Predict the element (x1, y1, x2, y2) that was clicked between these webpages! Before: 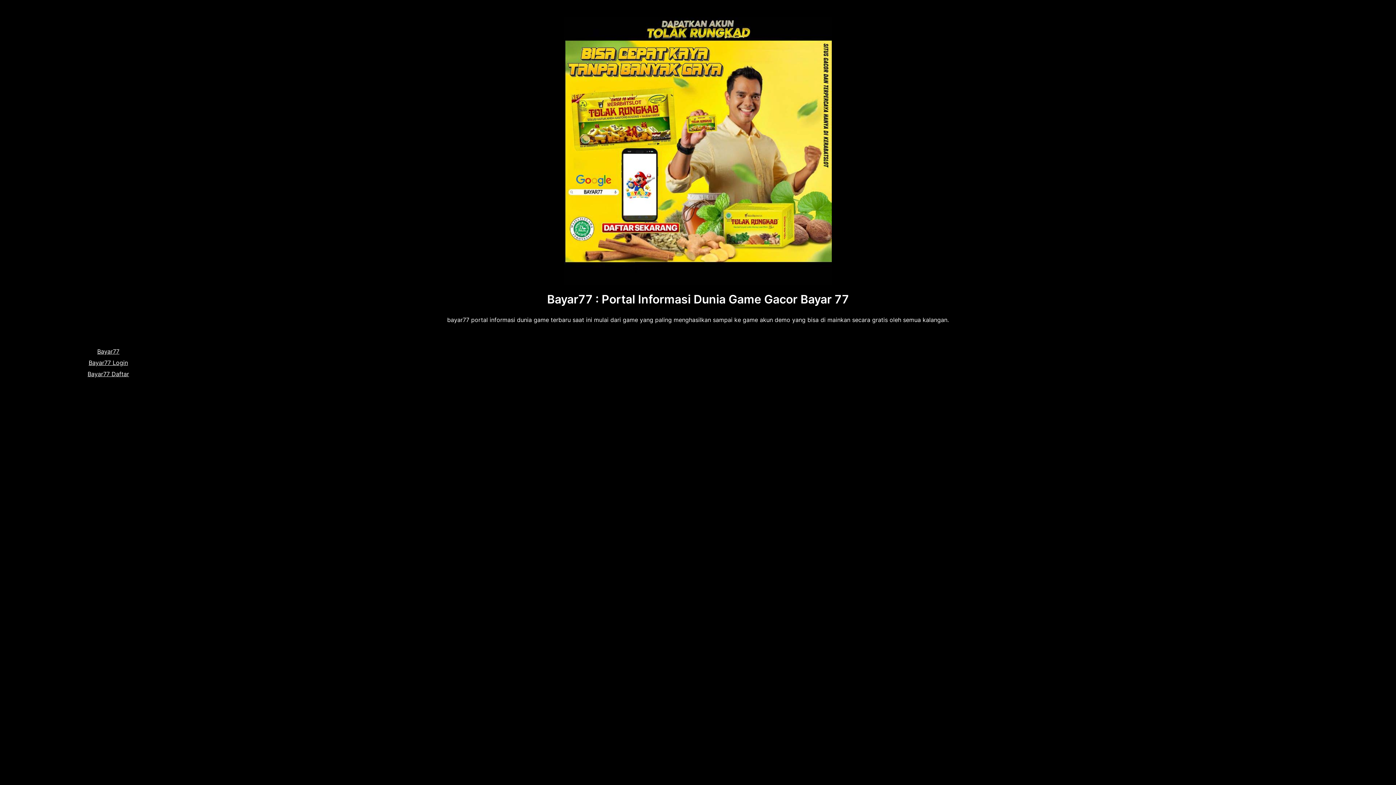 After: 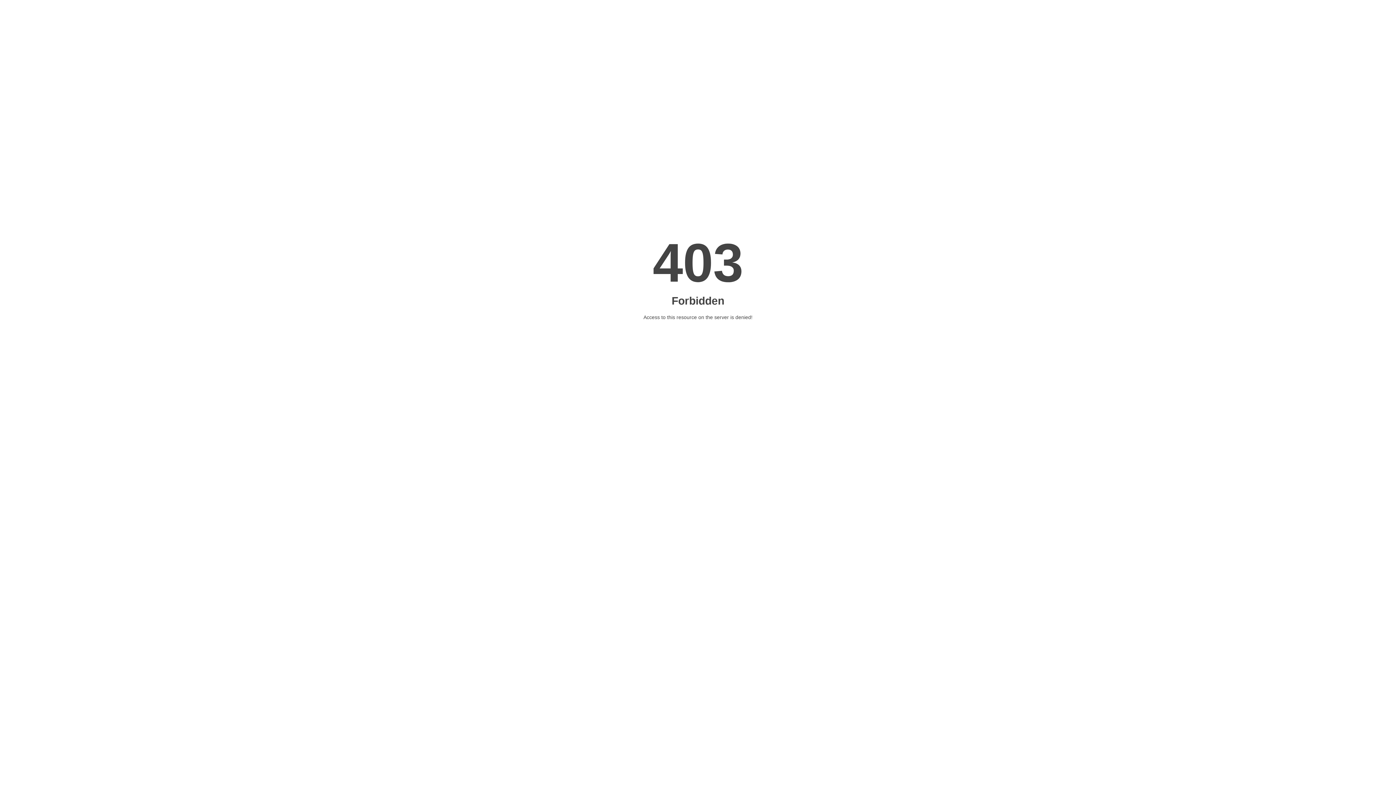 Action: label: Bayar77 Login bbox: (17, 357, 199, 368)